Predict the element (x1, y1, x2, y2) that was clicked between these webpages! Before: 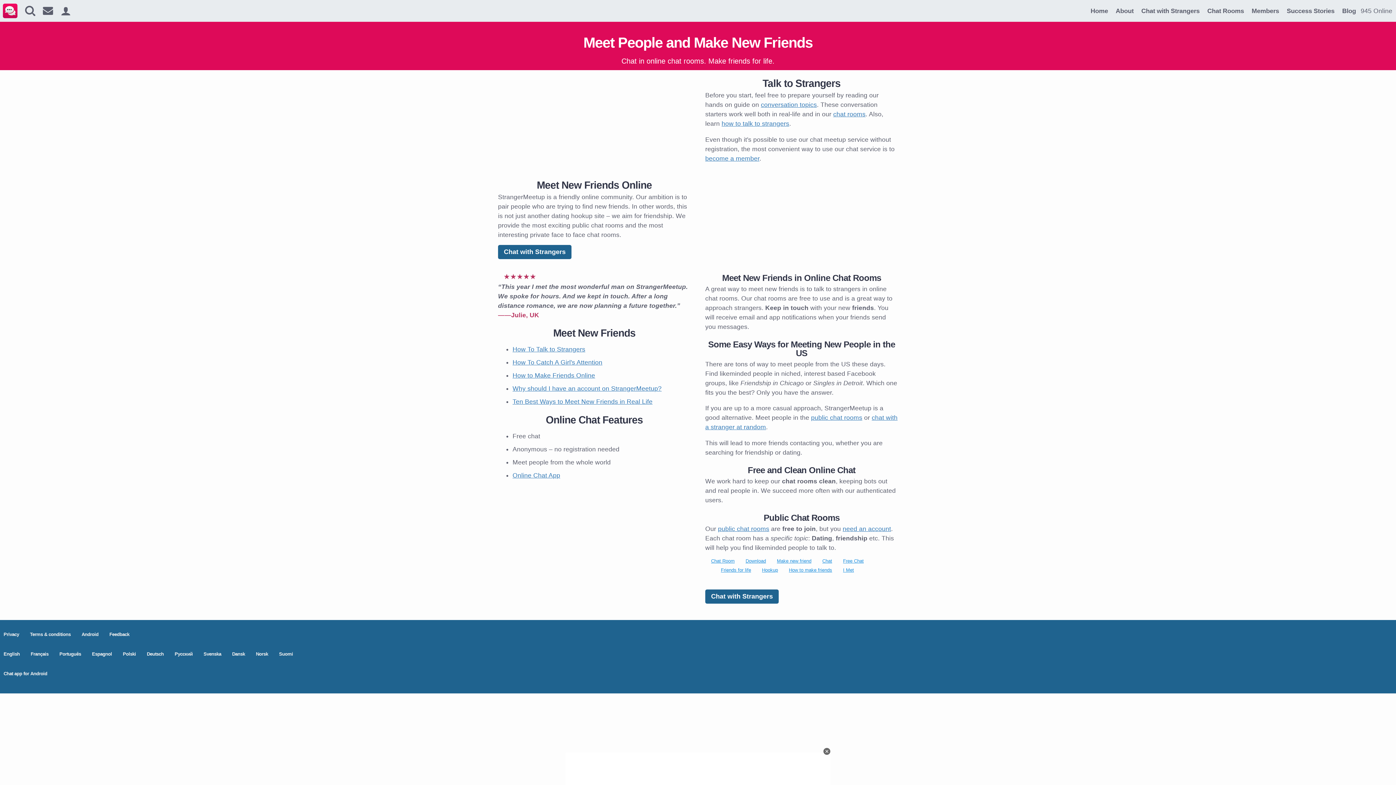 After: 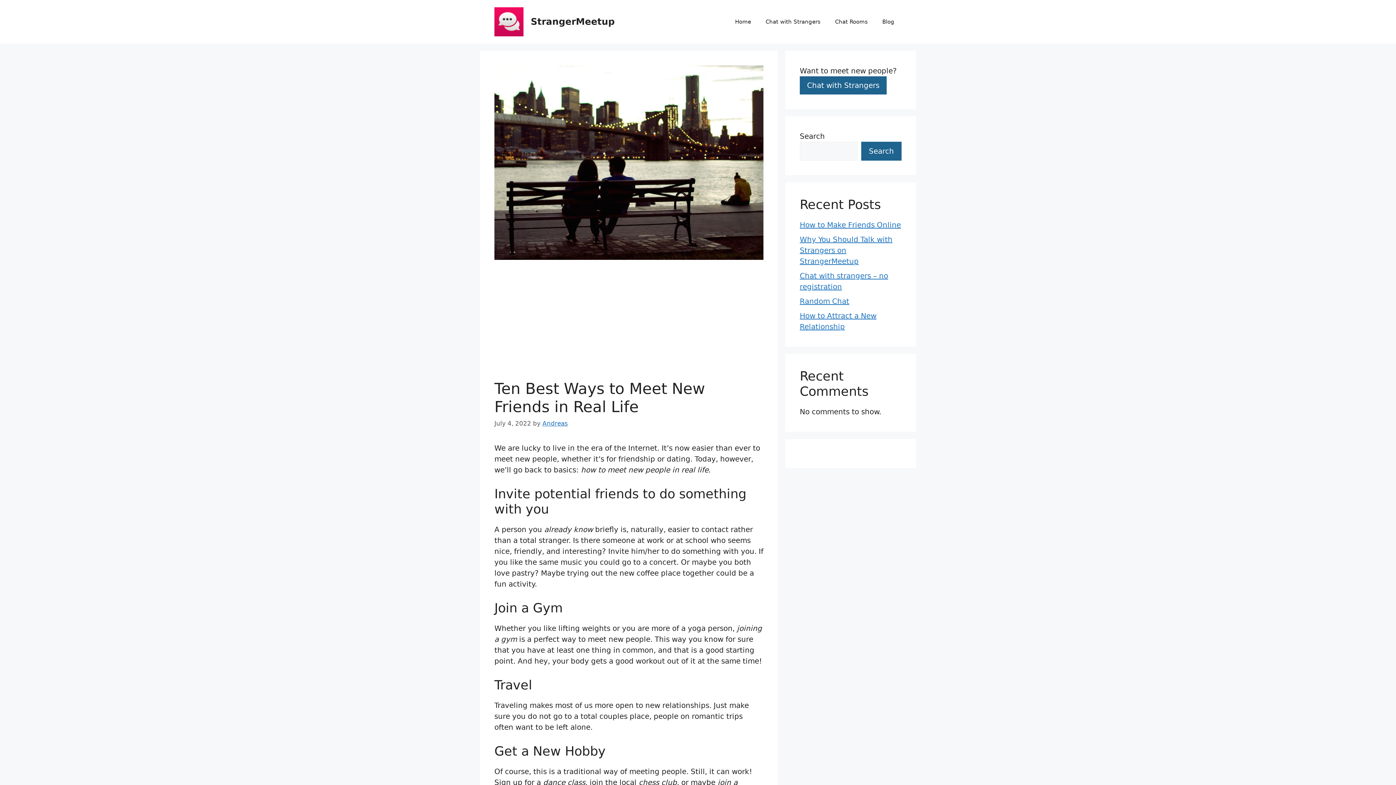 Action: label: Ten Best Ways to Meet New Friends in Real Life bbox: (512, 398, 652, 405)